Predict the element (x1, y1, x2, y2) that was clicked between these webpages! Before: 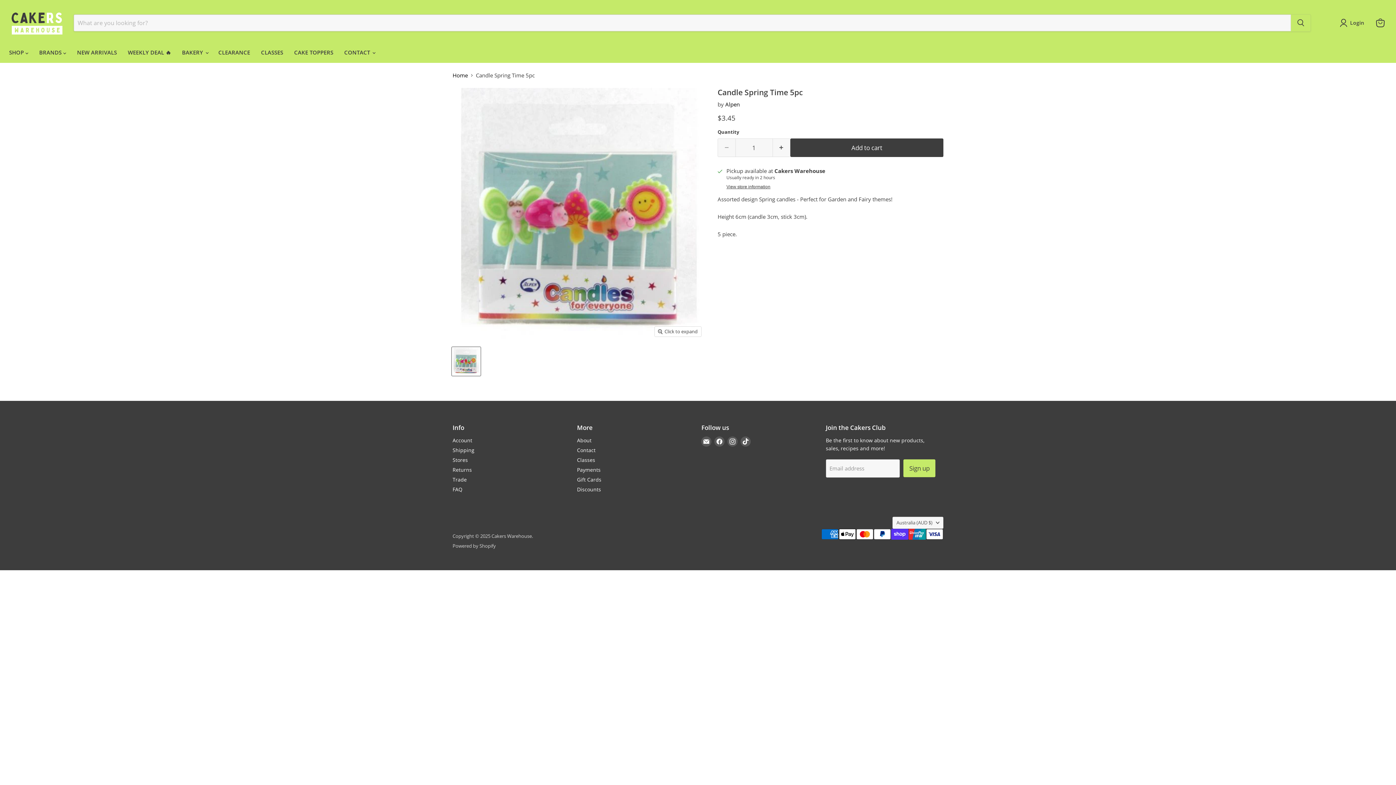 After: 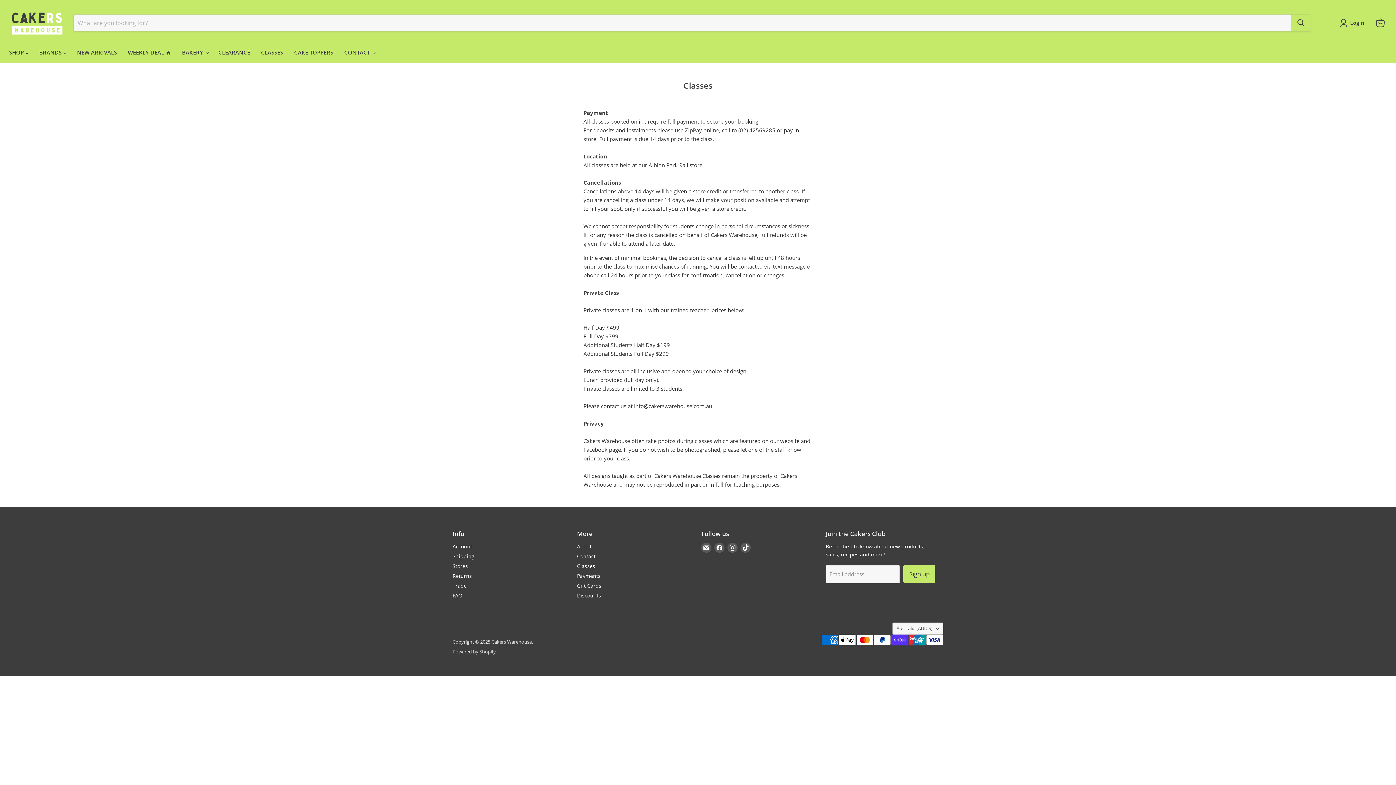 Action: label: Classes bbox: (577, 456, 595, 463)